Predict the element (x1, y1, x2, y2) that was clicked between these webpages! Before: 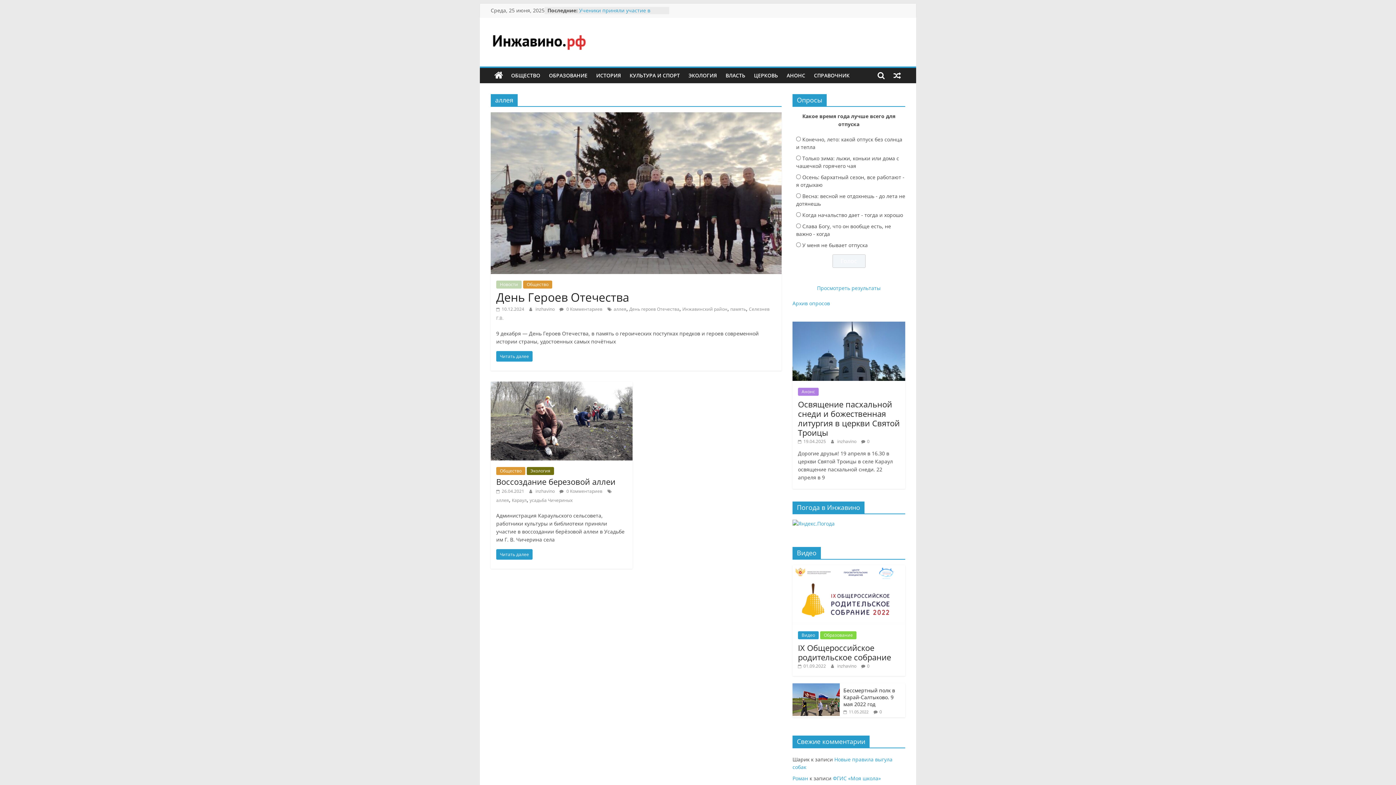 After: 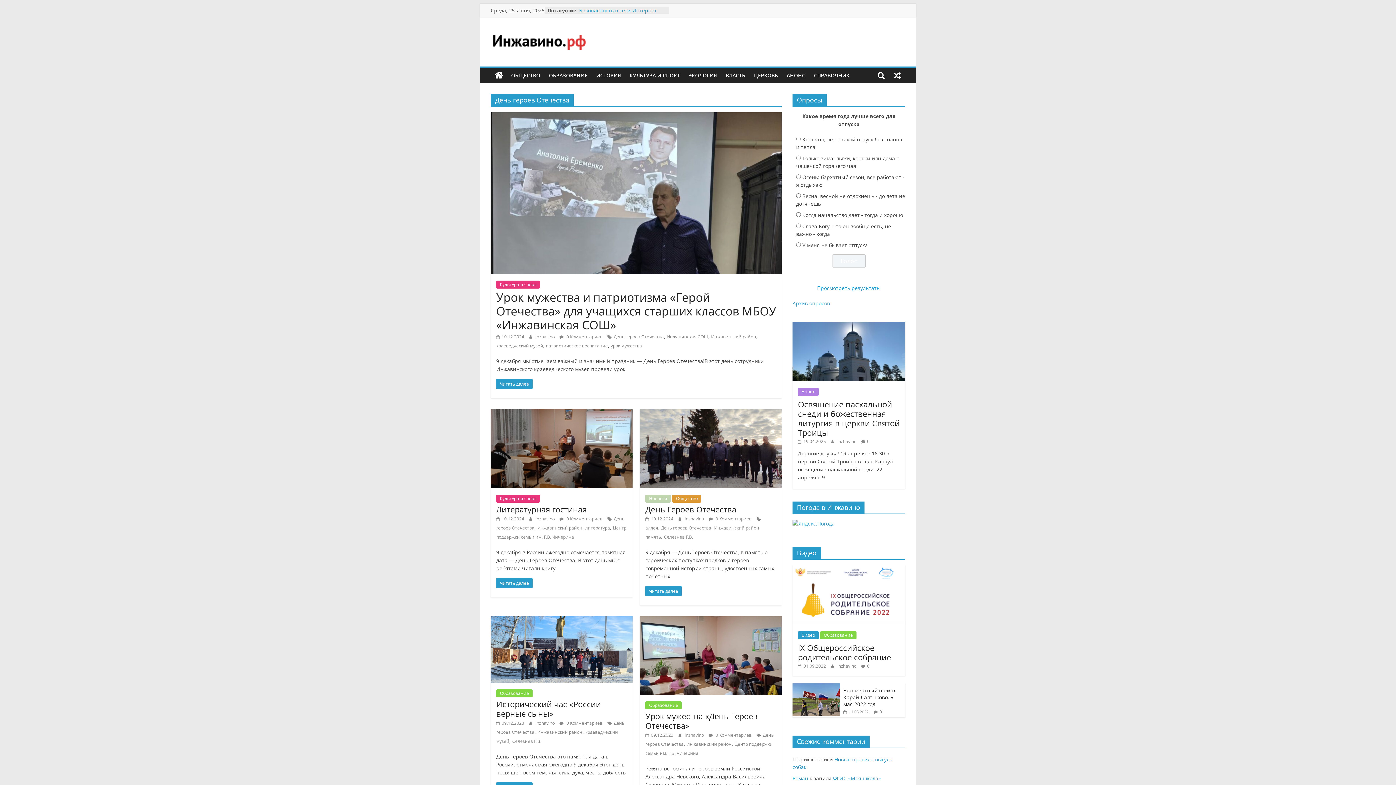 Action: label: День героев Отечества bbox: (629, 306, 679, 312)